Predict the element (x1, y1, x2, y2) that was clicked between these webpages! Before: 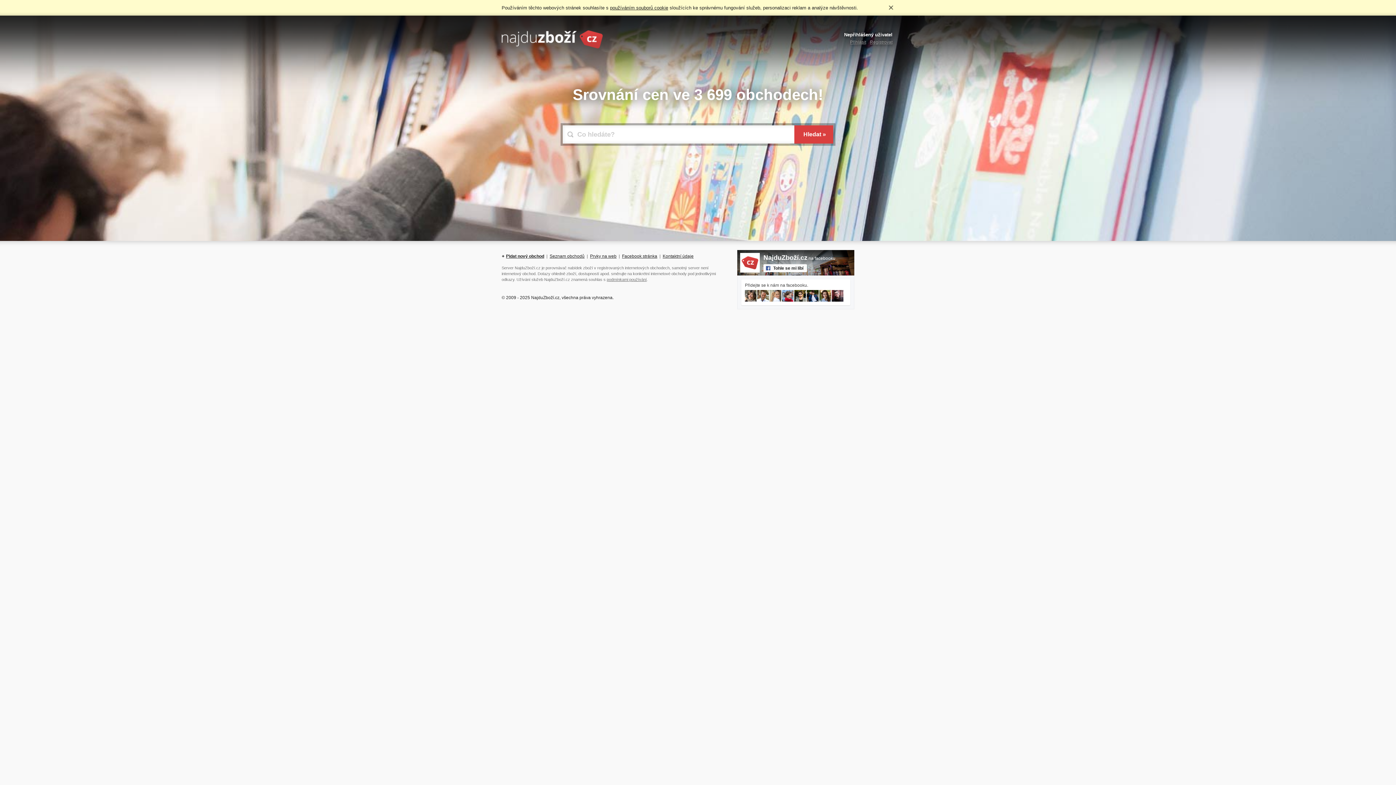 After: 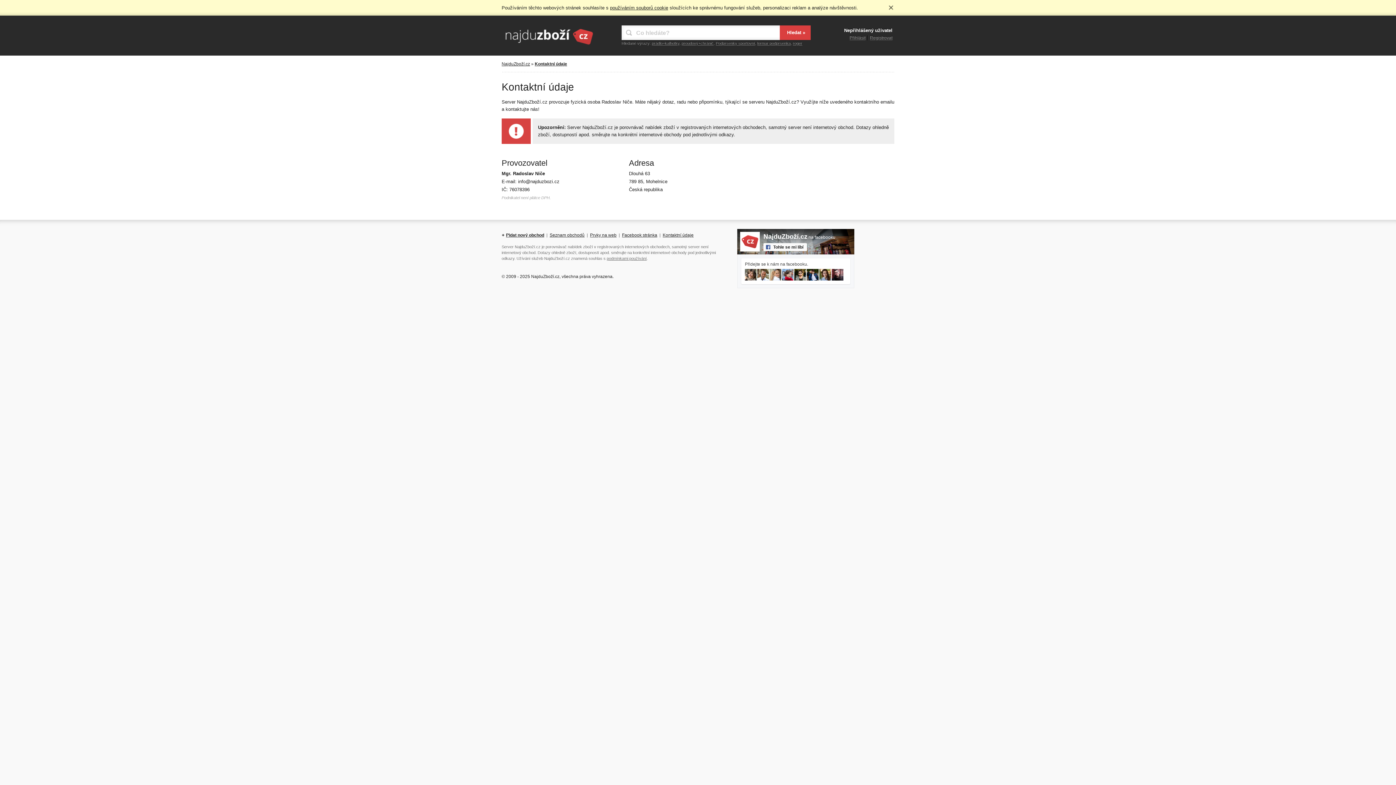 Action: bbox: (662, 253, 693, 258) label: Kontaktní údaje